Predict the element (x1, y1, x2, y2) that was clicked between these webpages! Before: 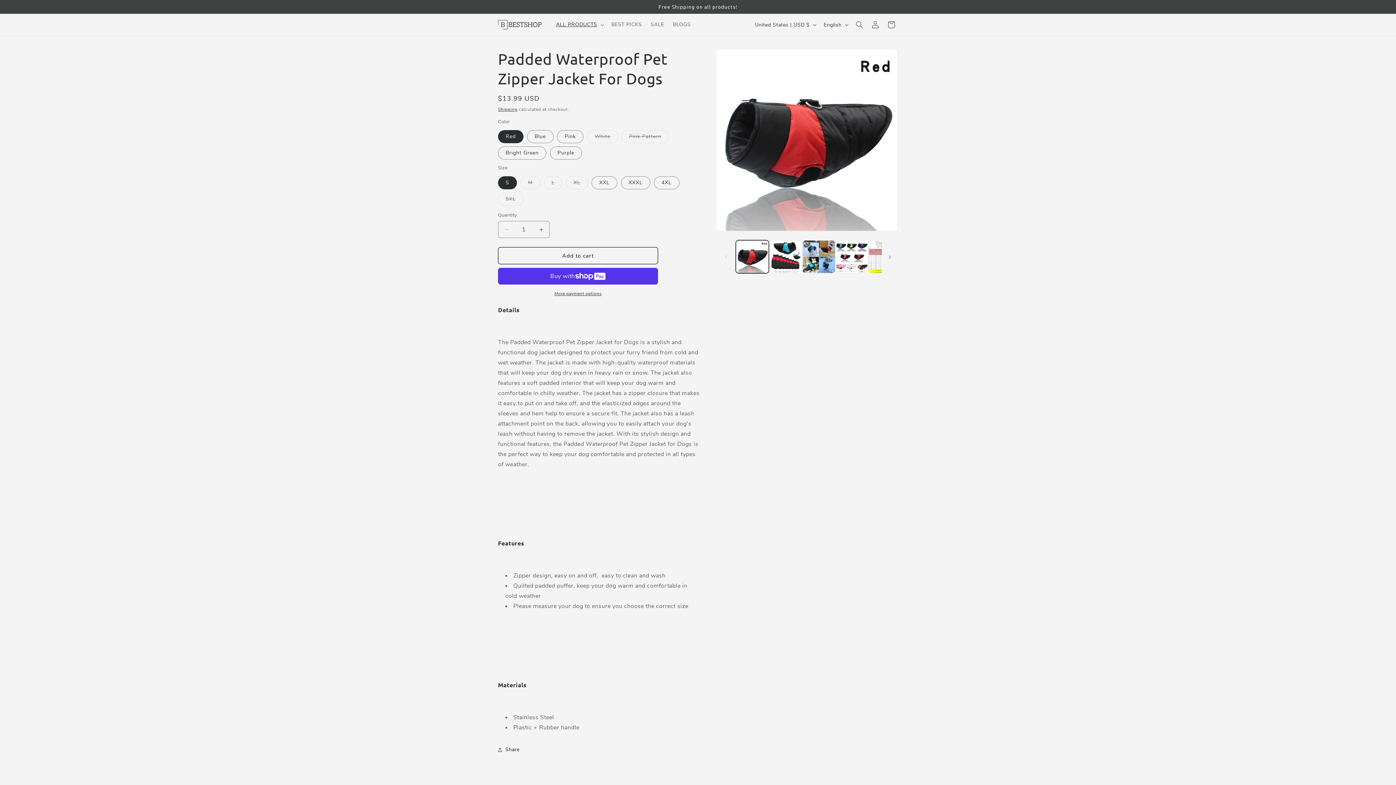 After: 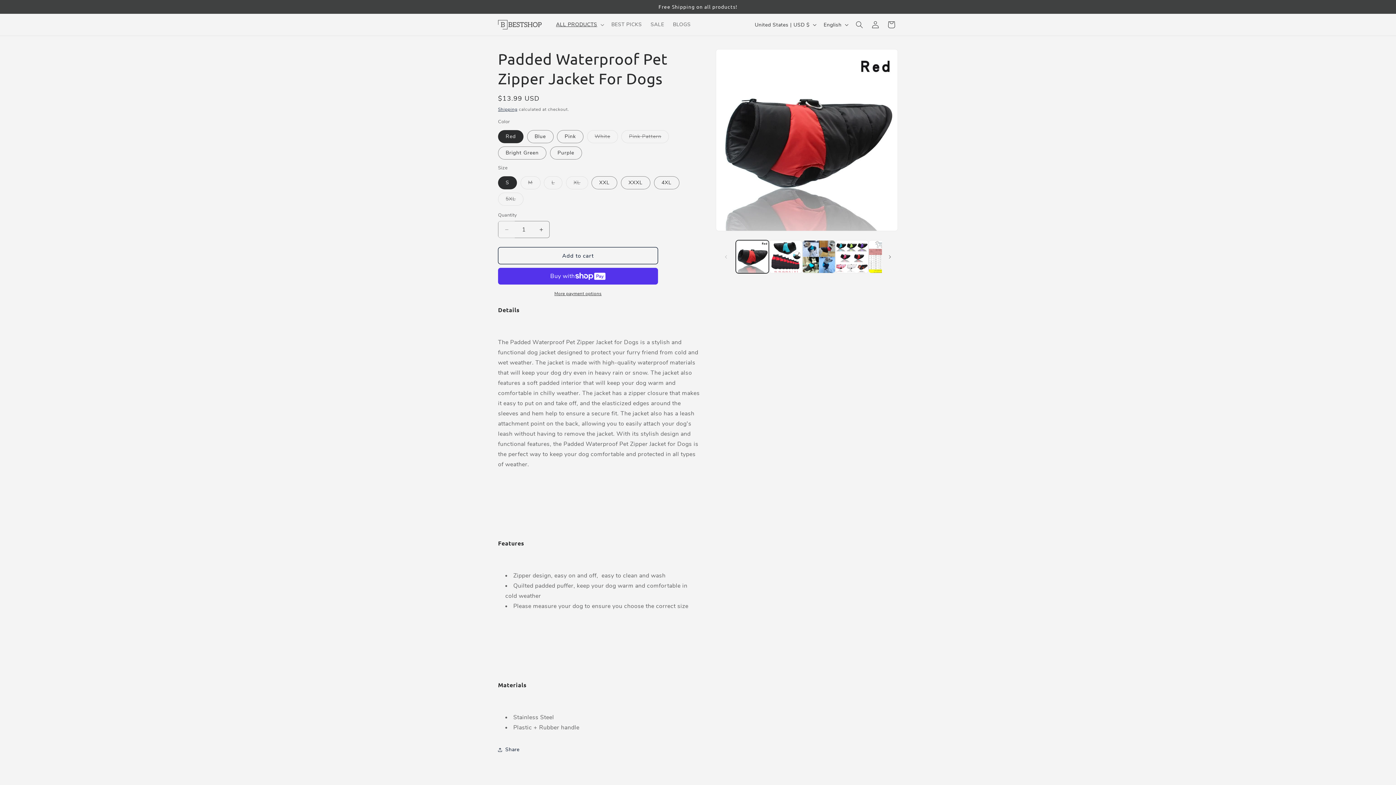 Action: bbox: (498, 221, 514, 238) label: Decrease quantity for Padded Waterproof Pet Zipper Jacket For Dogs